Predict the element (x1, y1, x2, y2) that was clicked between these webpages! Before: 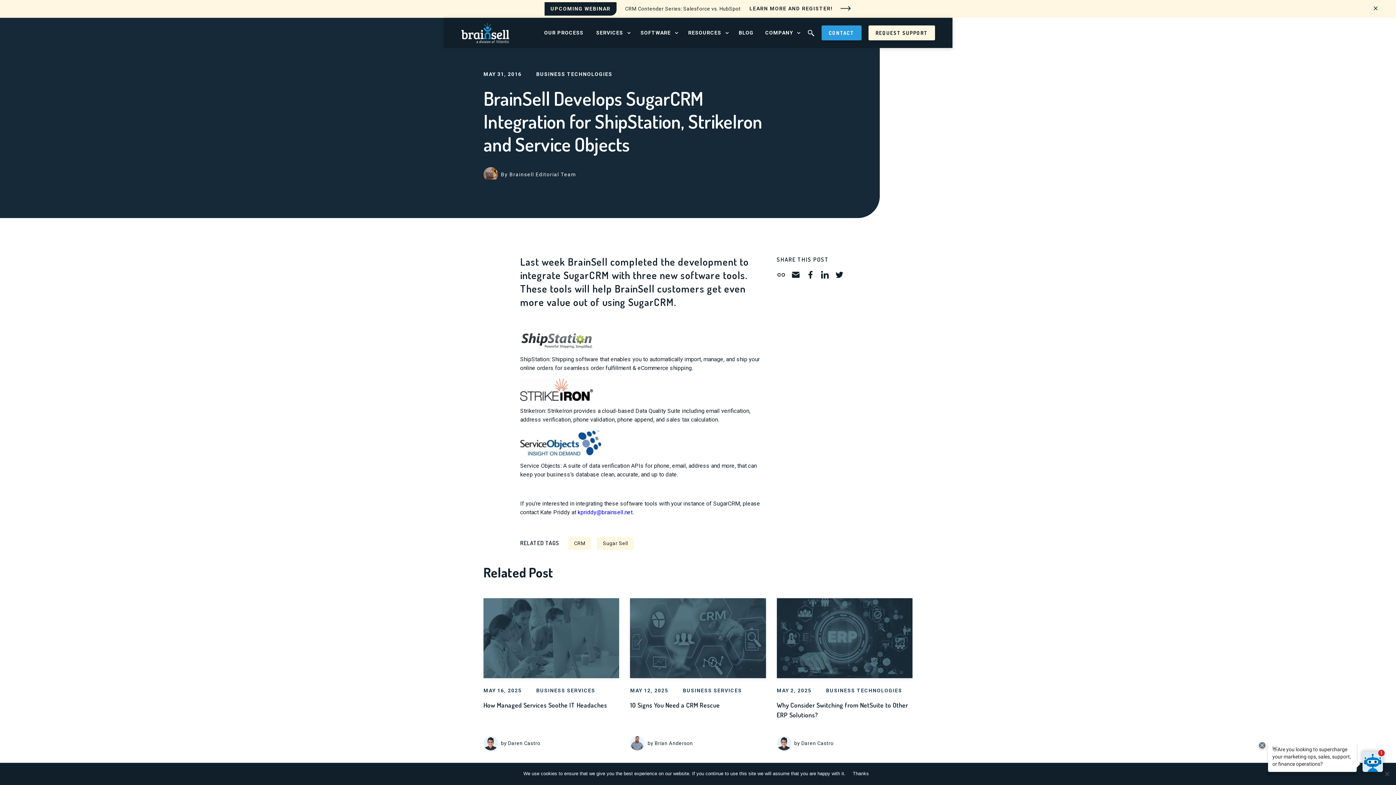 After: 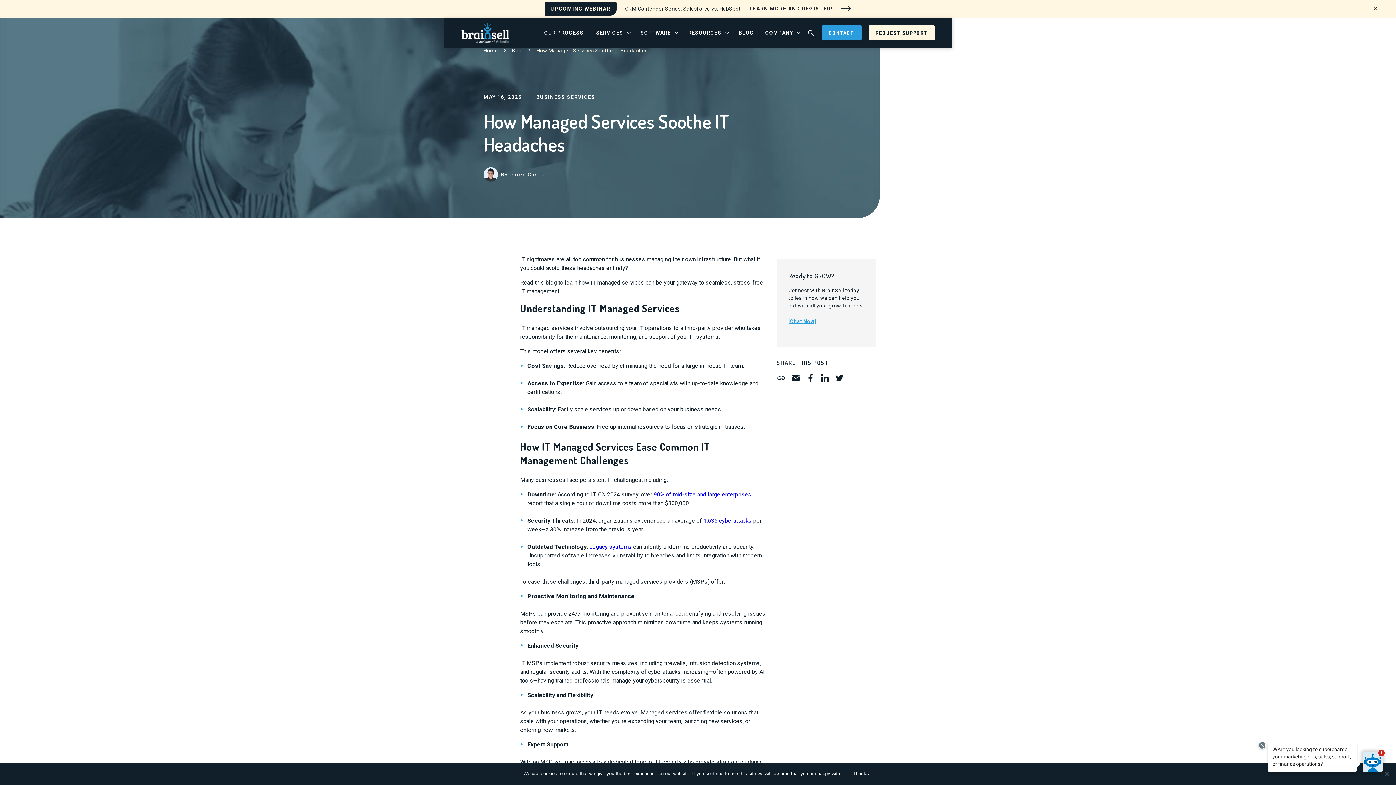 Action: bbox: (483, 598, 619, 751) label: MAY 16, 2025

BUSINESS SERVICES

How Managed Services Soothe IT Headaches

by Daren Castro